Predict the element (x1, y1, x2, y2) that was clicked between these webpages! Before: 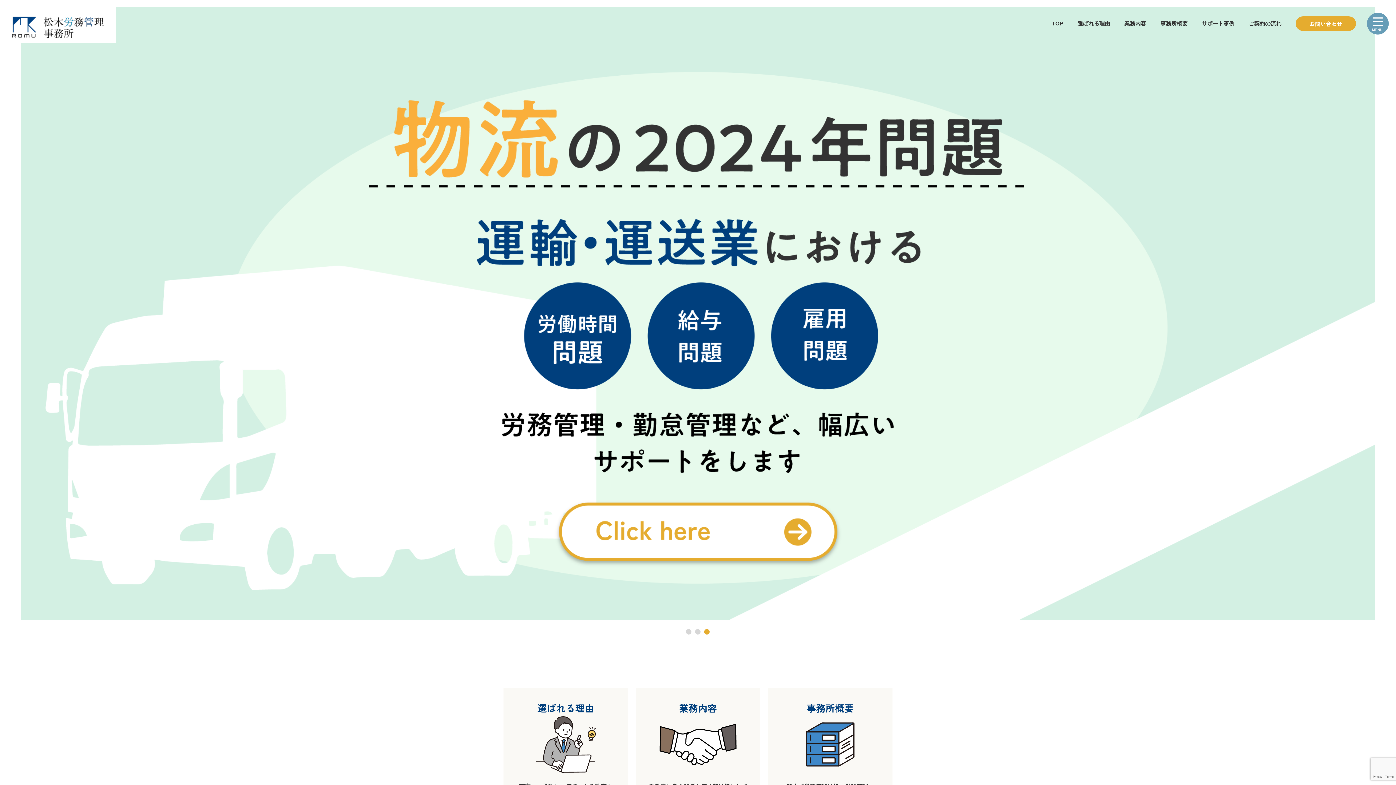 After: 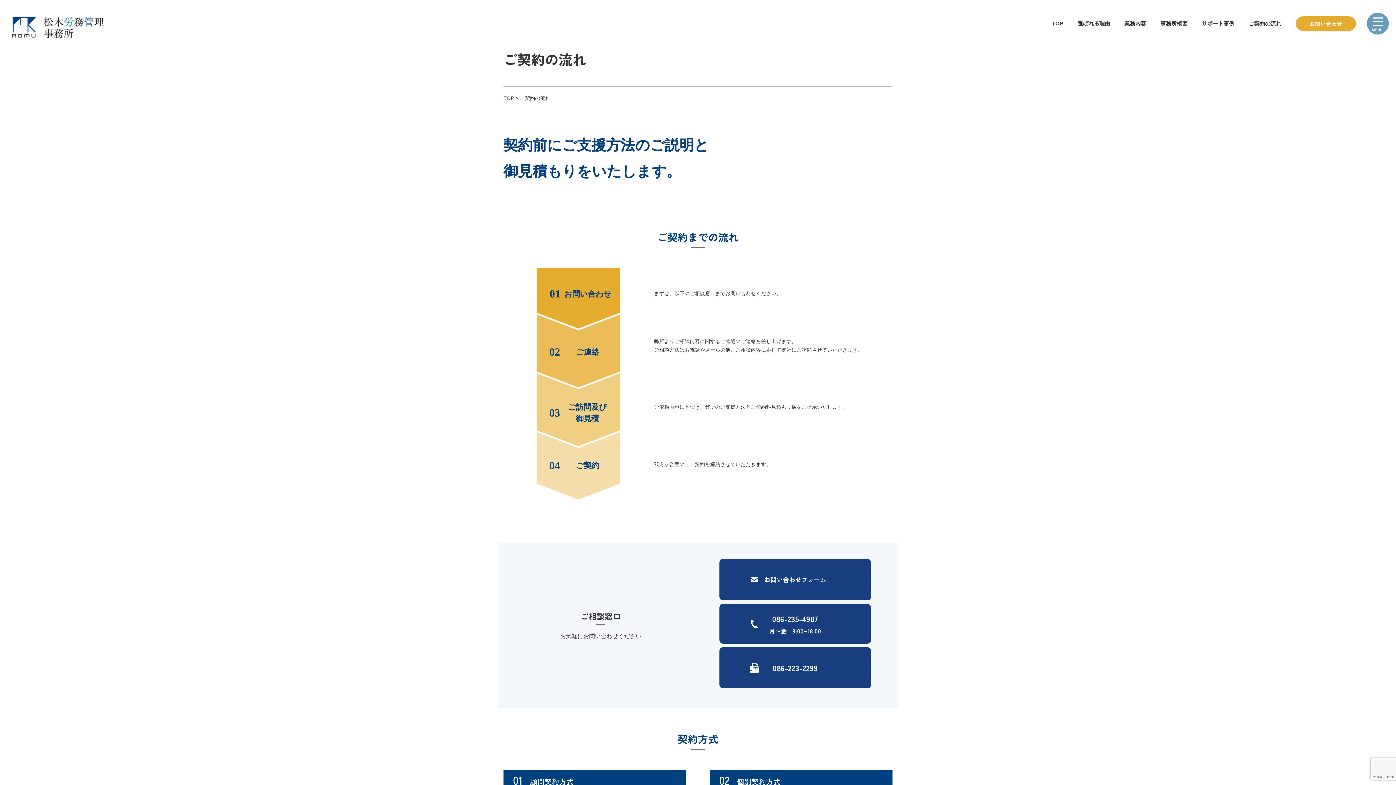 Action: bbox: (1249, 20, 1281, 26) label: ご契約の流れ